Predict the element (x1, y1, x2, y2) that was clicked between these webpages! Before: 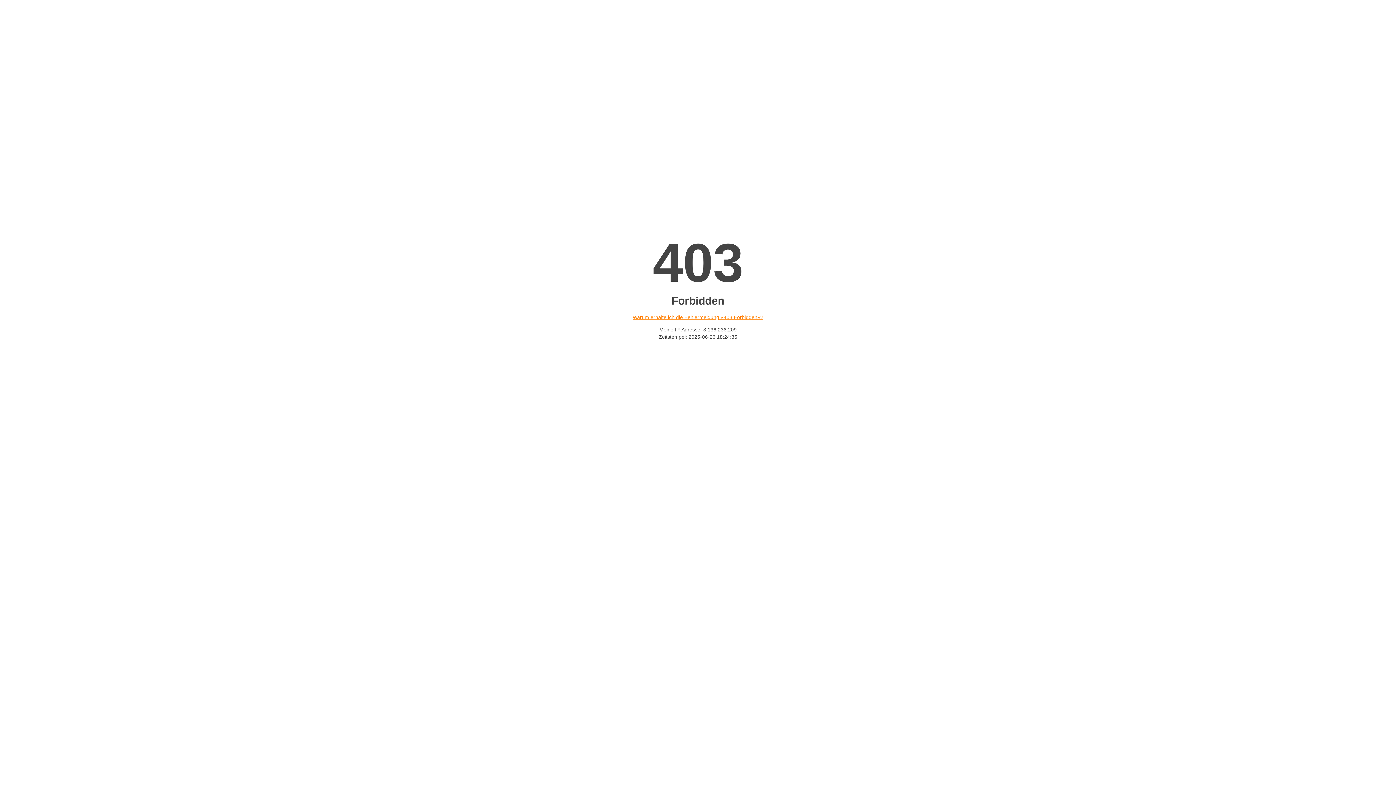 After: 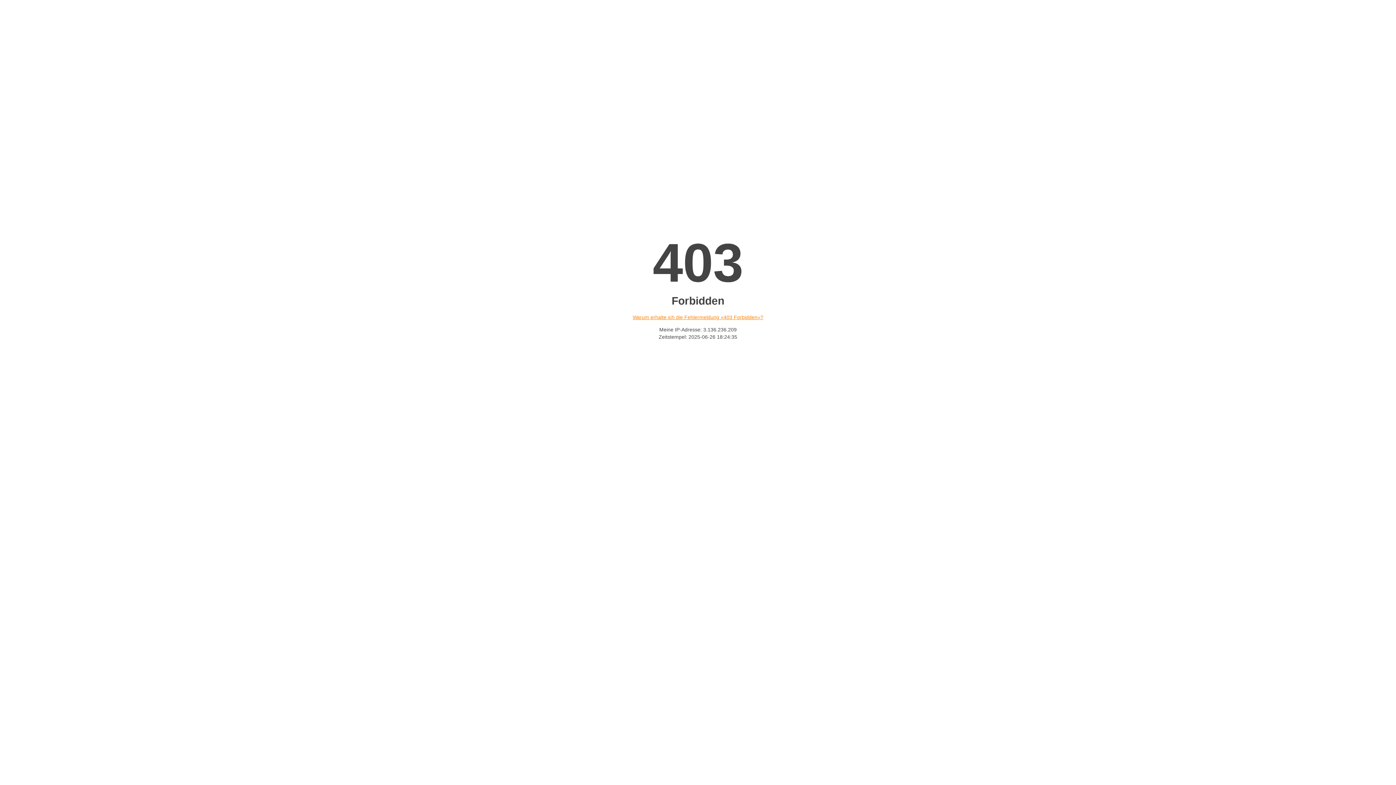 Action: label: Warum erhalte ich die Fehlermeldung «403 Forbidden»? bbox: (632, 314, 763, 320)